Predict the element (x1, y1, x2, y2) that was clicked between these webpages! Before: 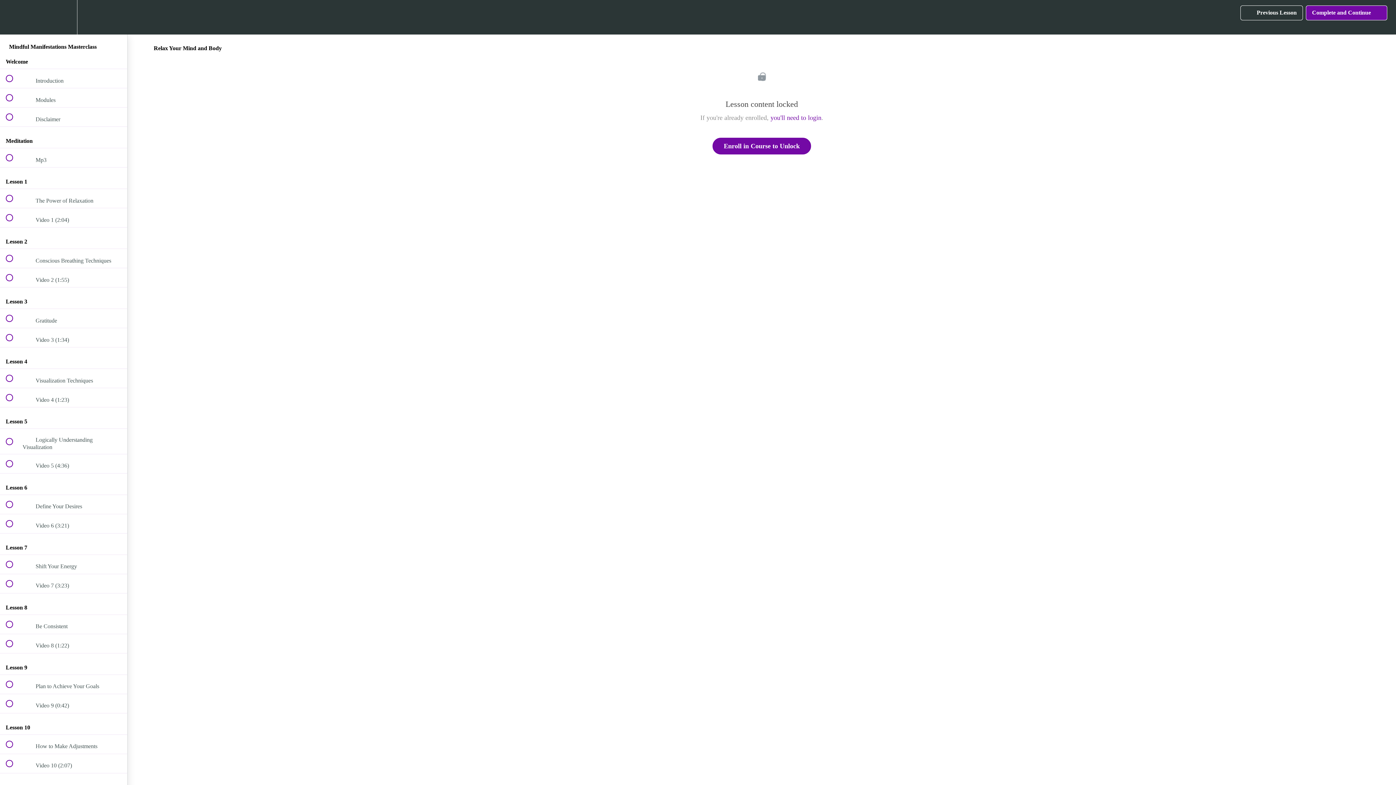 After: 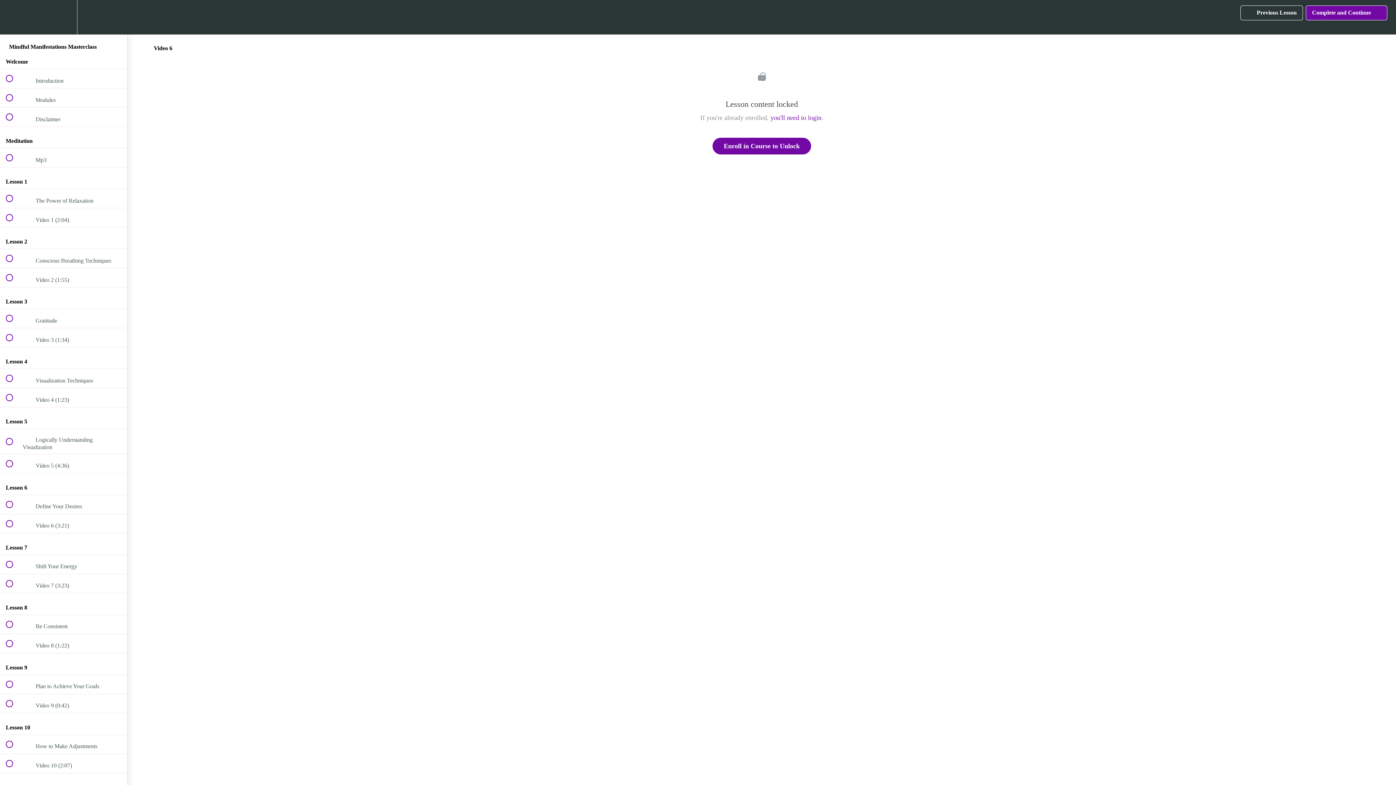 Action: label:  
 Video 6 (3:21) bbox: (0, 514, 127, 533)